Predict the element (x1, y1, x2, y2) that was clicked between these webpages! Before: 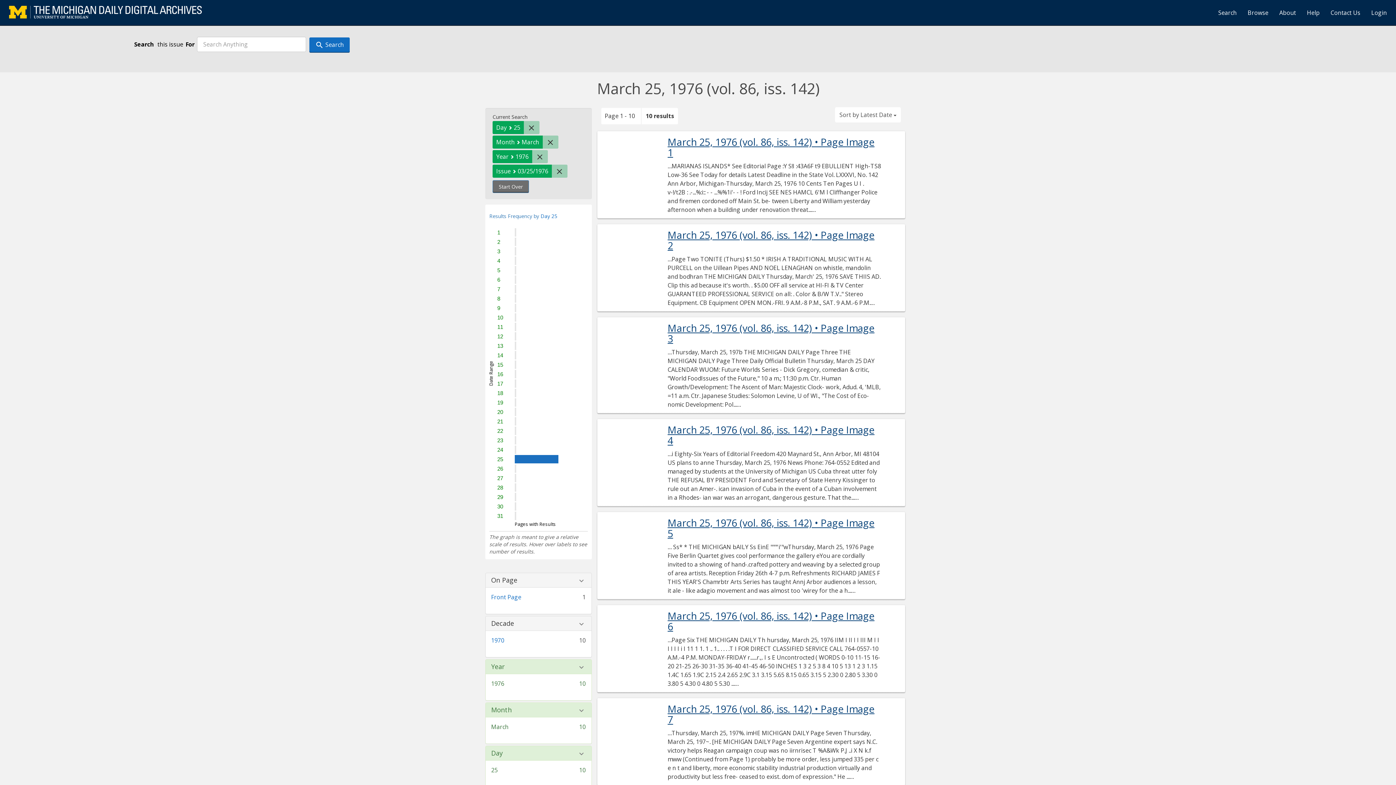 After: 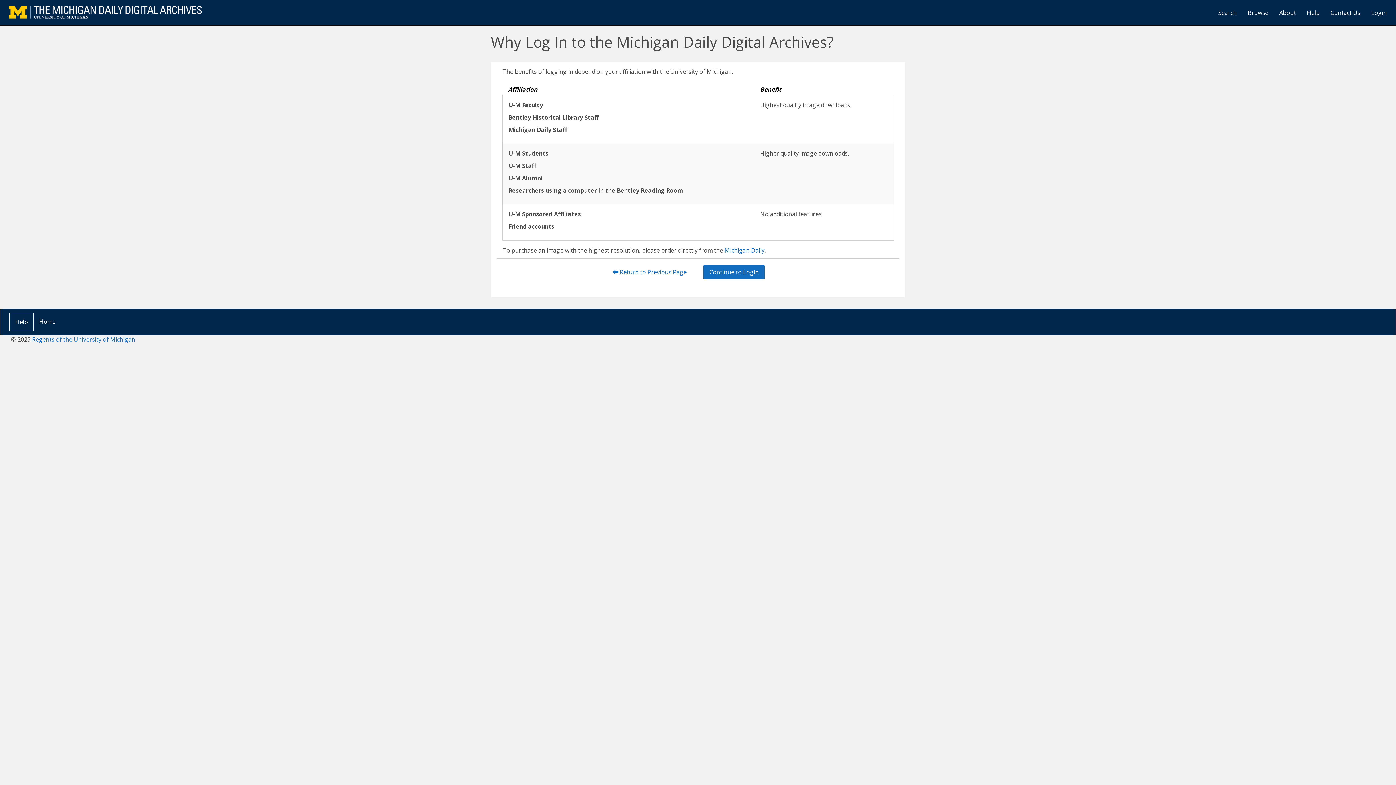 Action: bbox: (1366, 3, 1392, 21) label: Login